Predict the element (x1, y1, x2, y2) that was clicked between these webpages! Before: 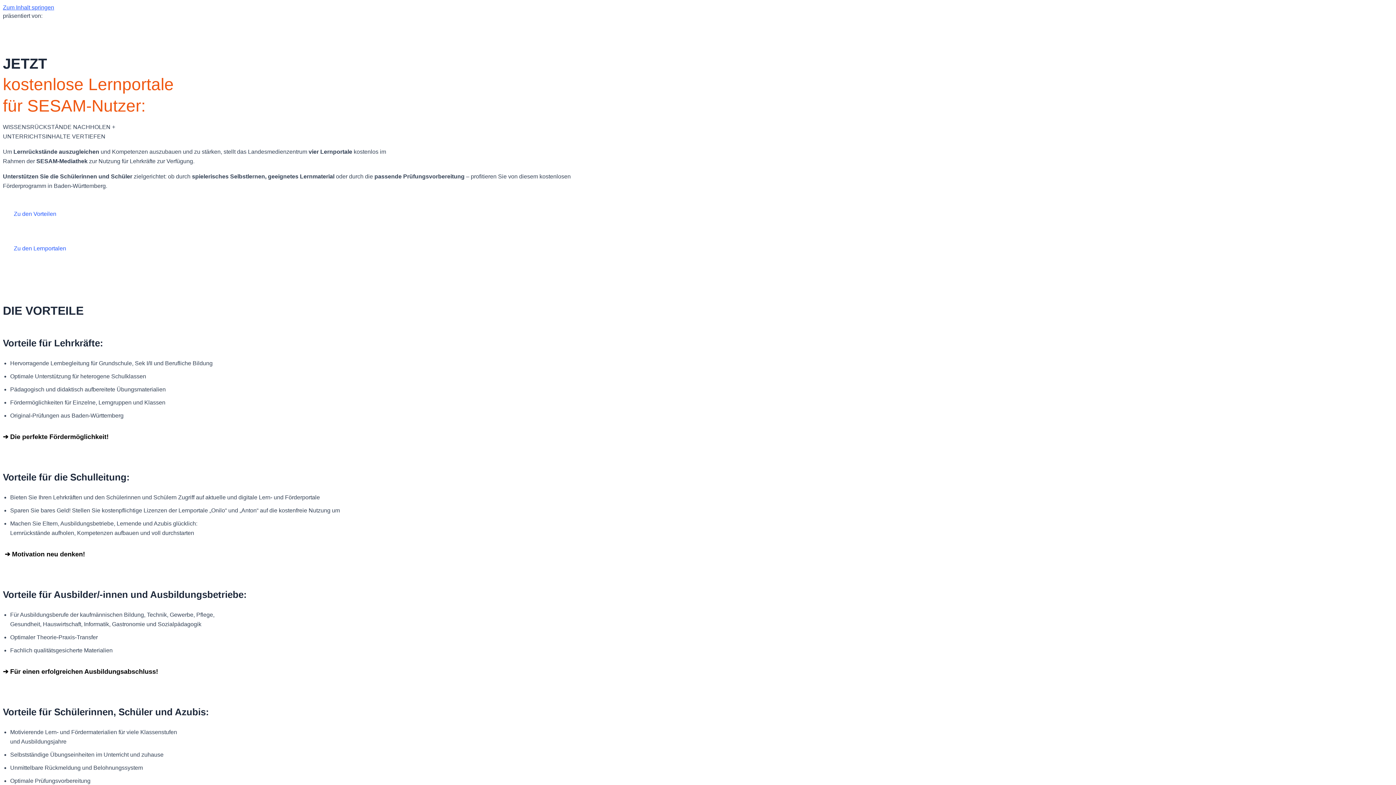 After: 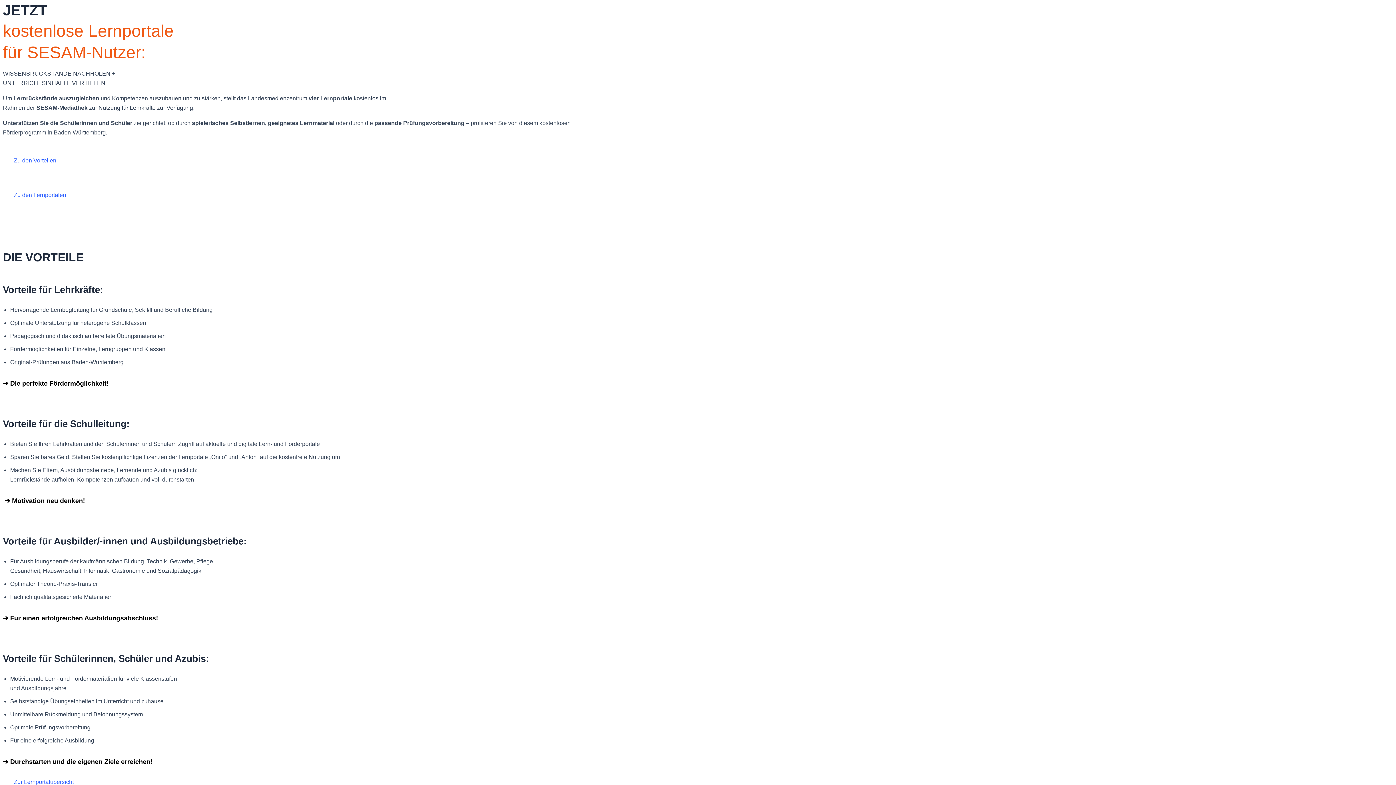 Action: bbox: (2, 4, 54, 10) label: Zum Inhalt springen